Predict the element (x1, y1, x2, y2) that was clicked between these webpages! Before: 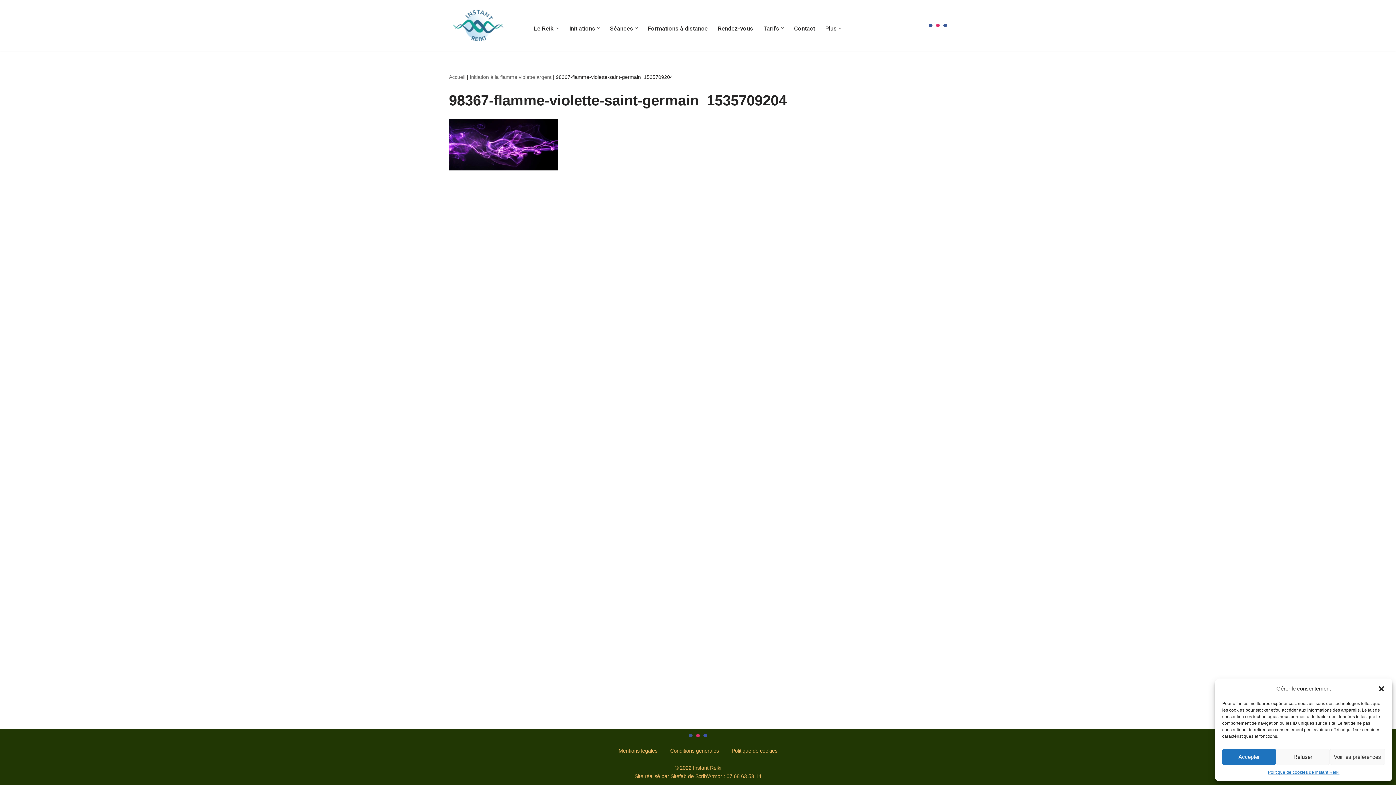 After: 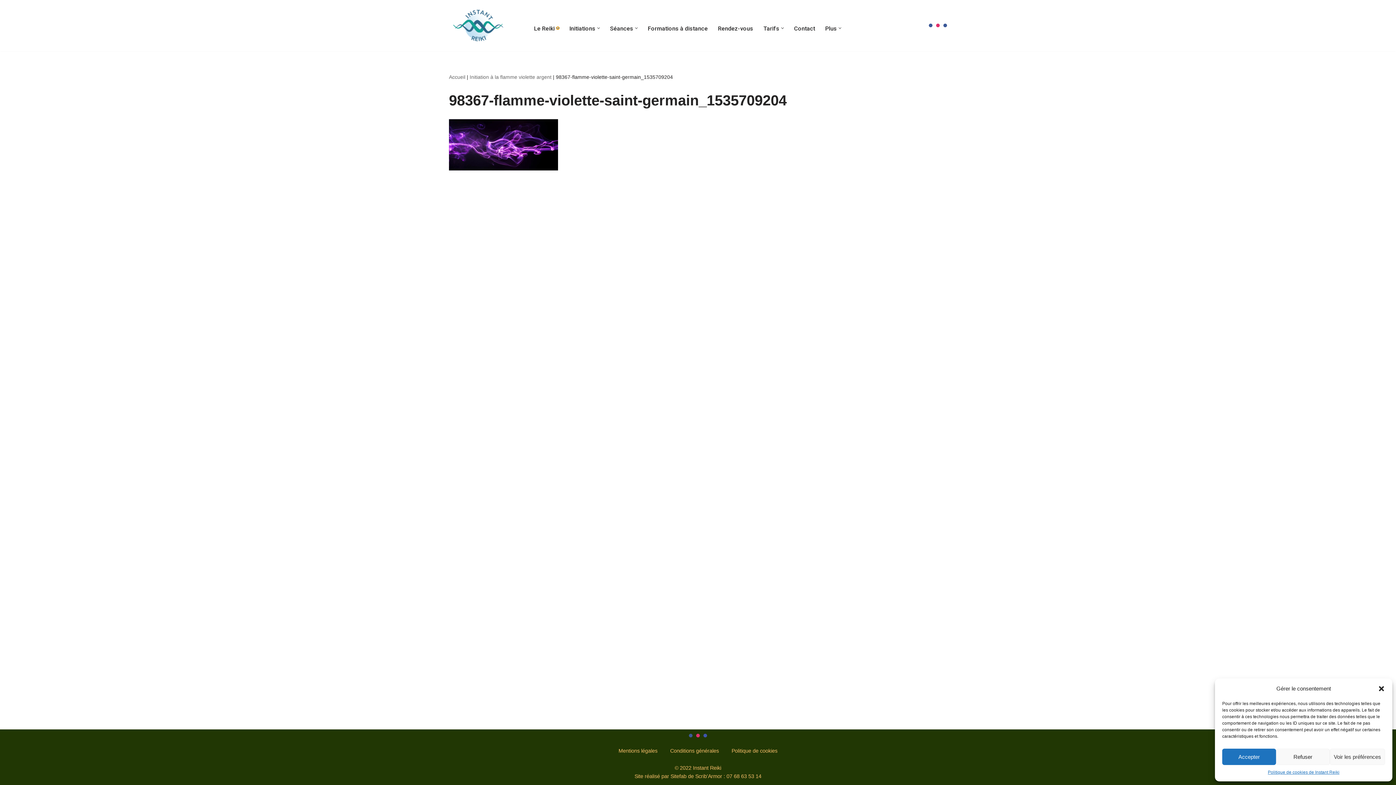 Action: bbox: (556, 27, 559, 29) label: Ouvrir le sous-menu